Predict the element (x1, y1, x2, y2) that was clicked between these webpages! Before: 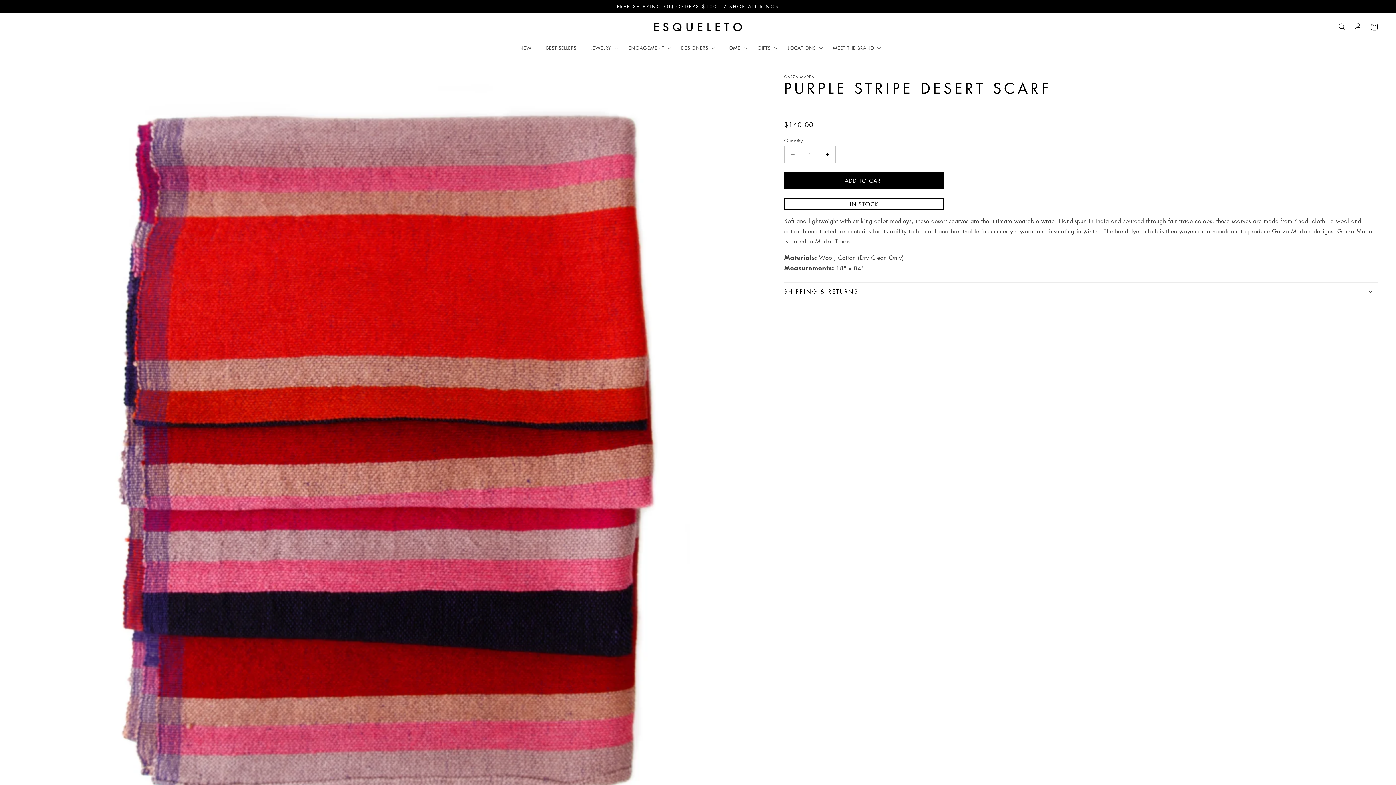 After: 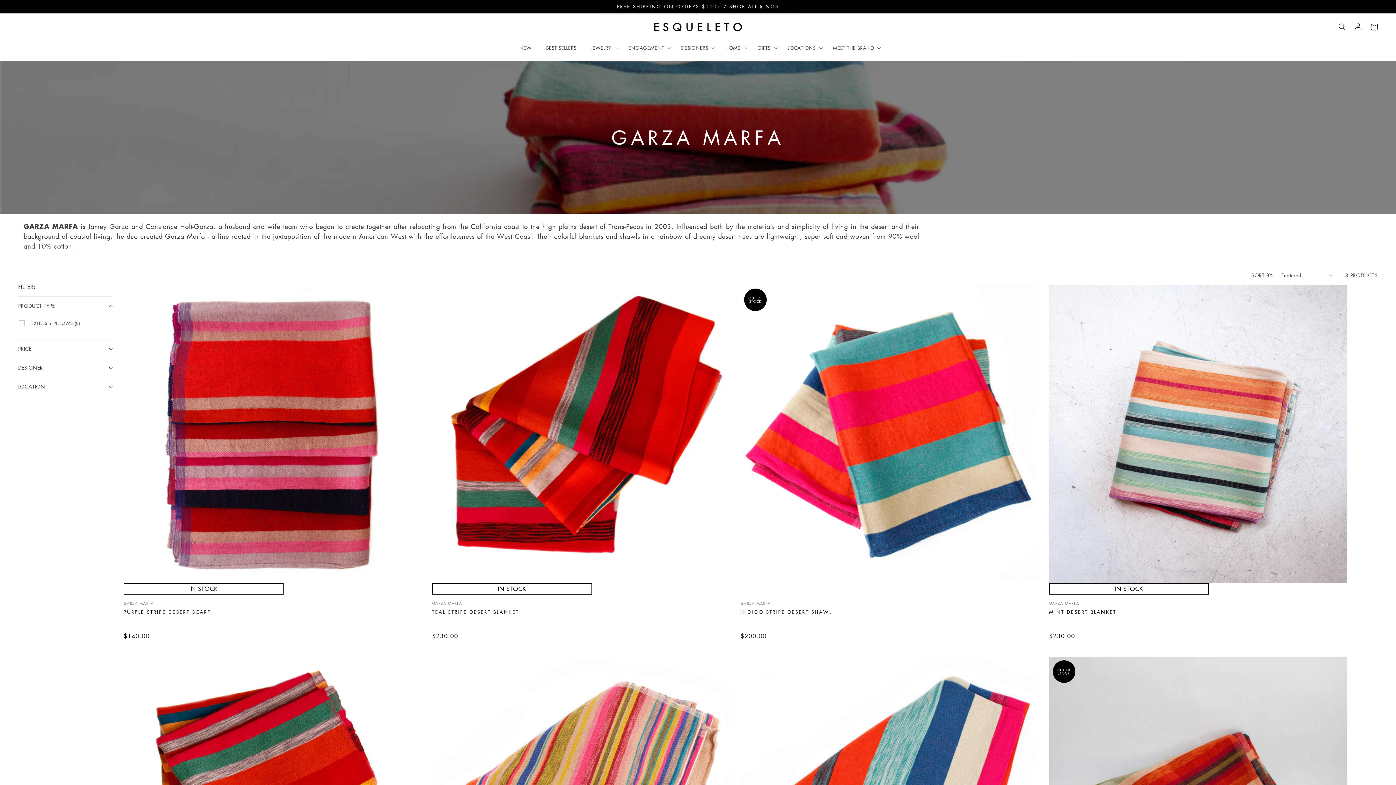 Action: label: GARZA MARFA bbox: (784, 73, 814, 79)